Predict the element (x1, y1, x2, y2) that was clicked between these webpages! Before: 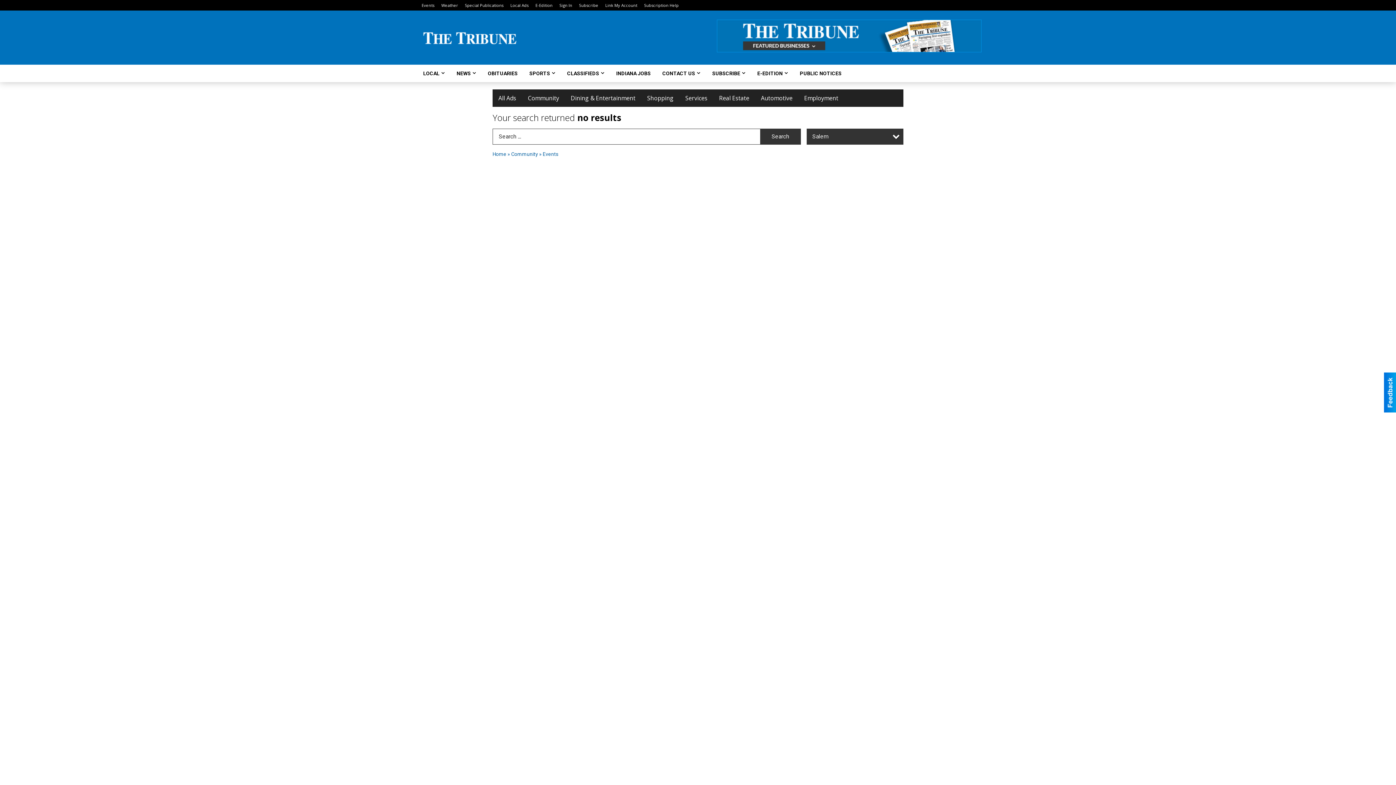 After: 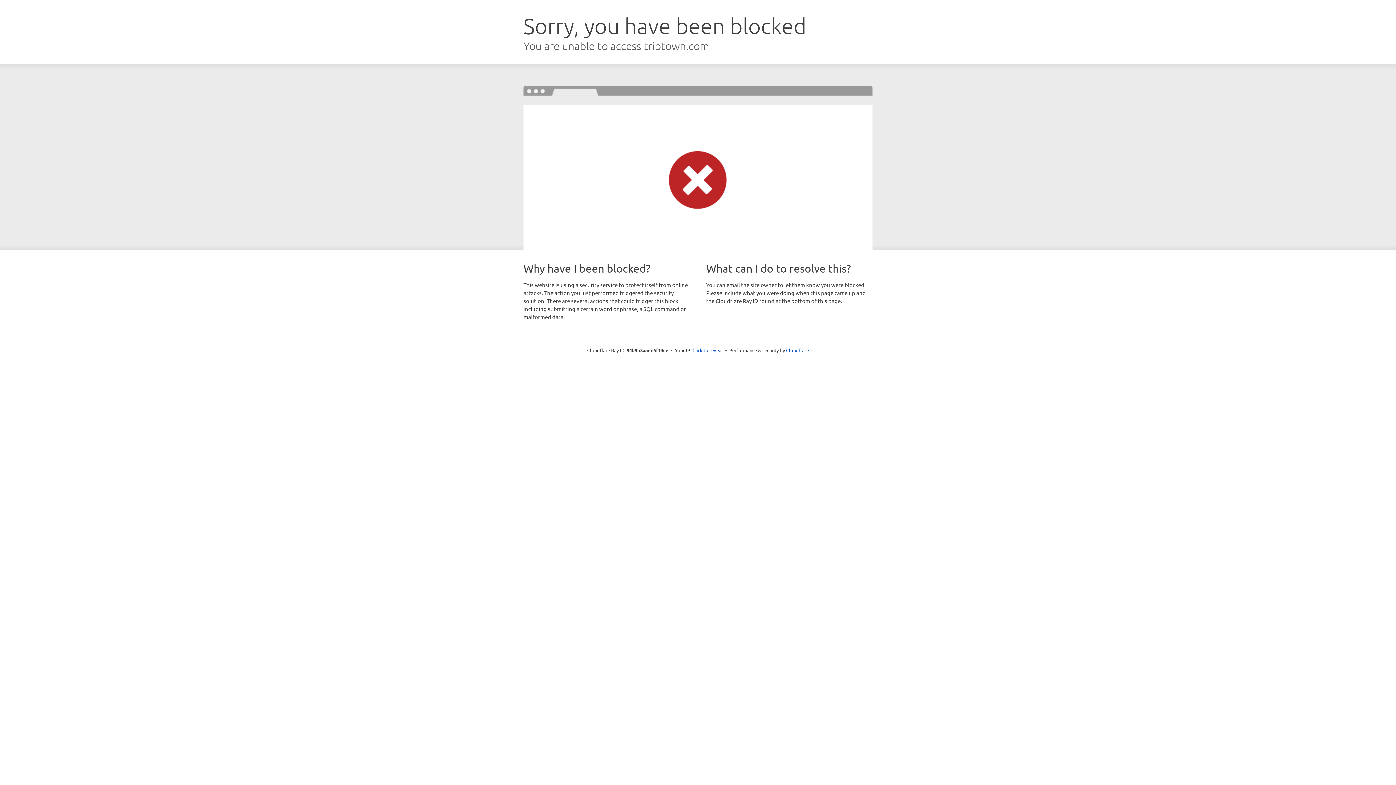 Action: label: LOCAL bbox: (418, 64, 444, 82)